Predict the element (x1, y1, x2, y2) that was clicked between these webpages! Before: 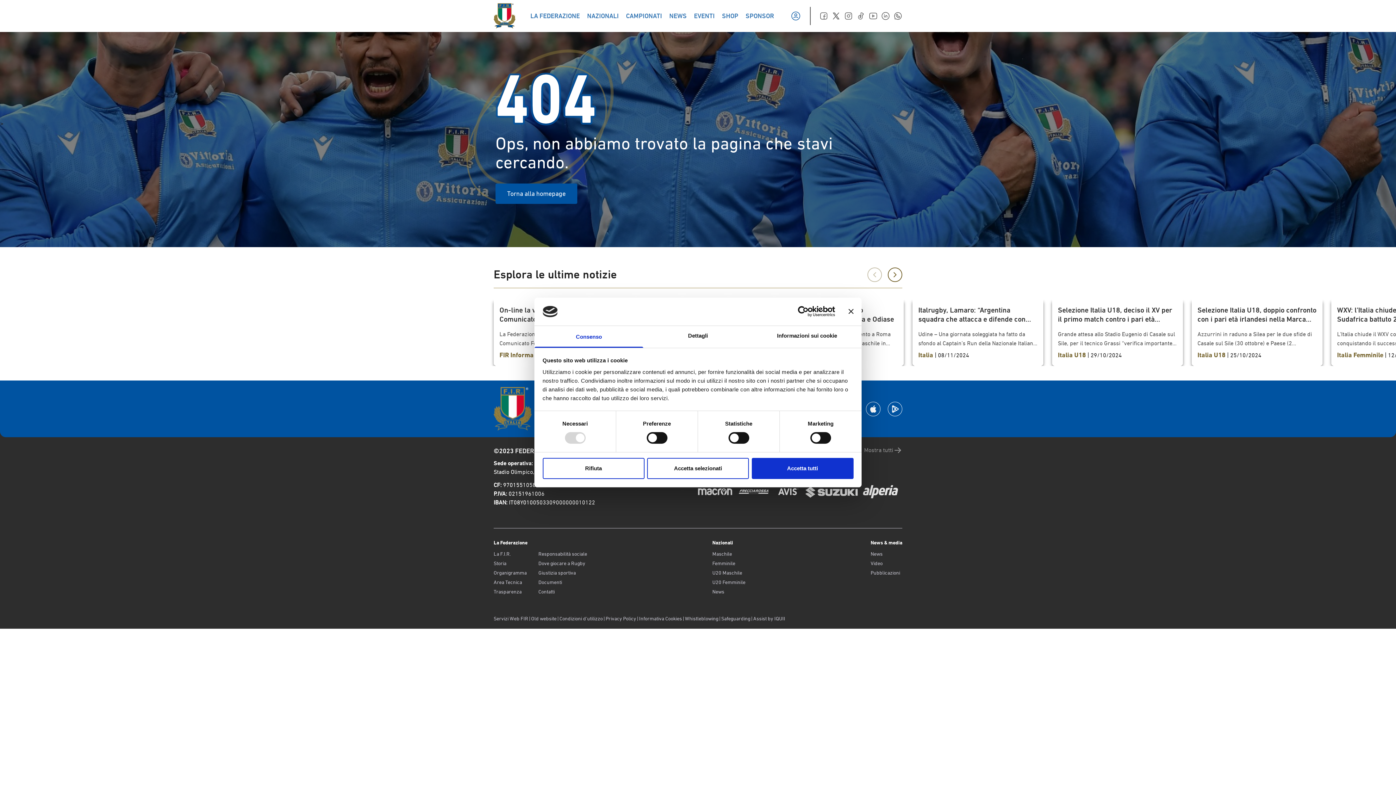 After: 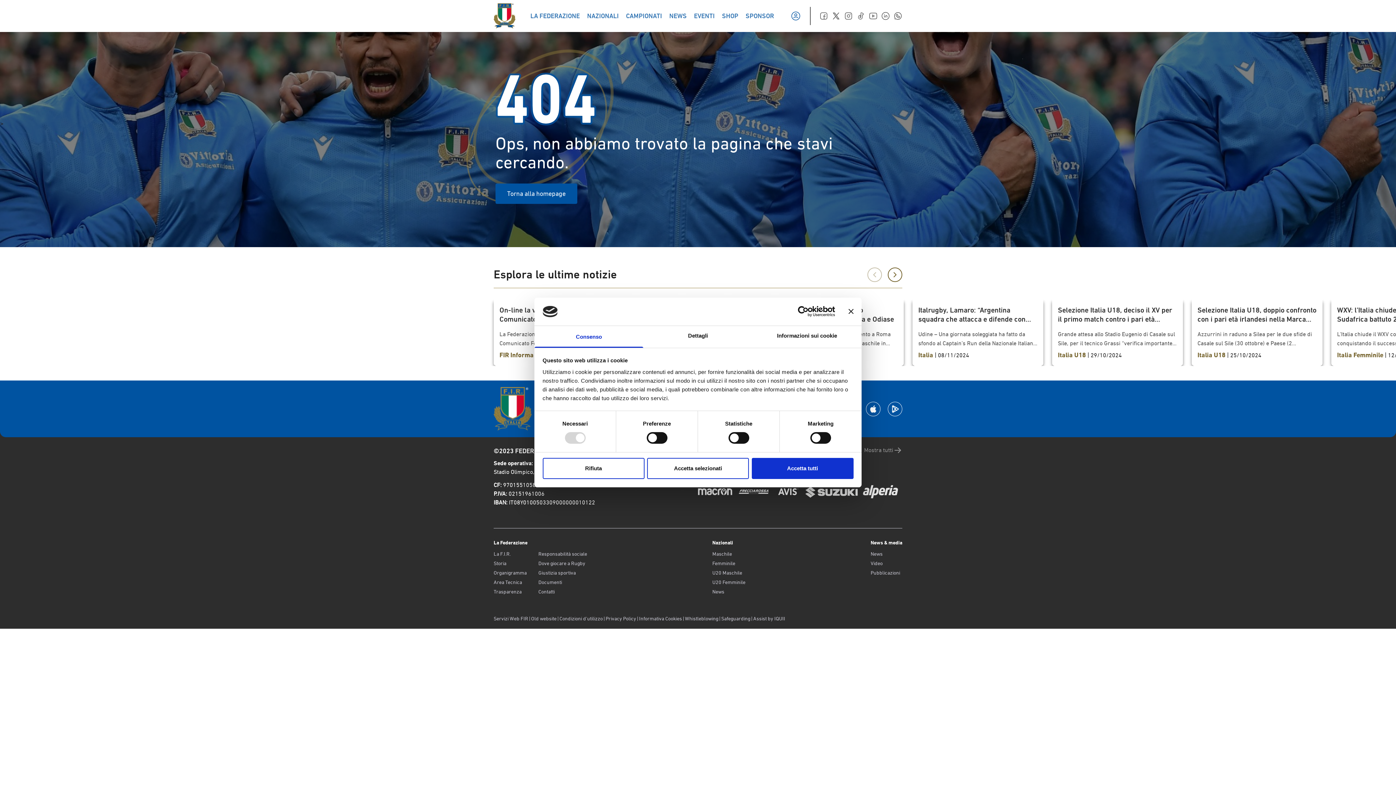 Action: bbox: (819, 11, 828, 20)